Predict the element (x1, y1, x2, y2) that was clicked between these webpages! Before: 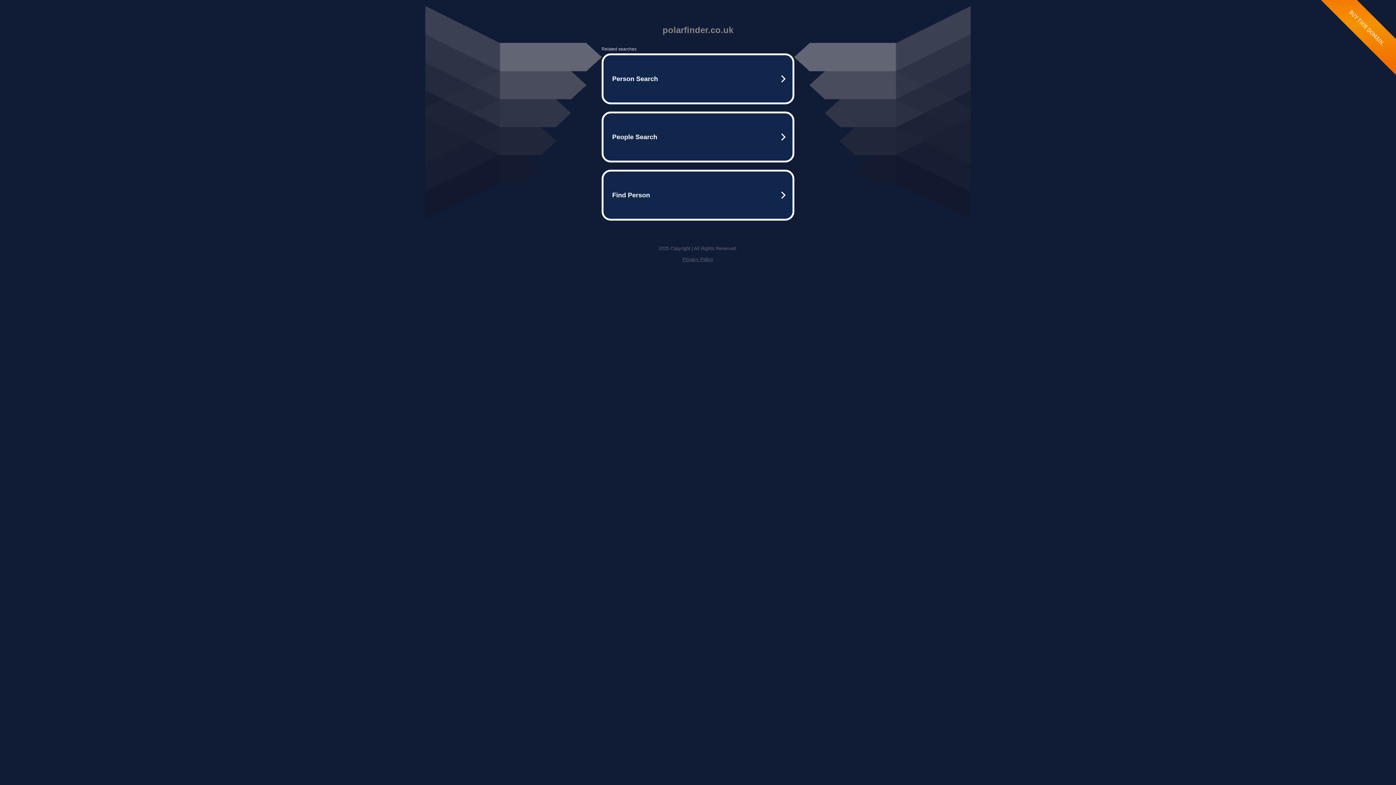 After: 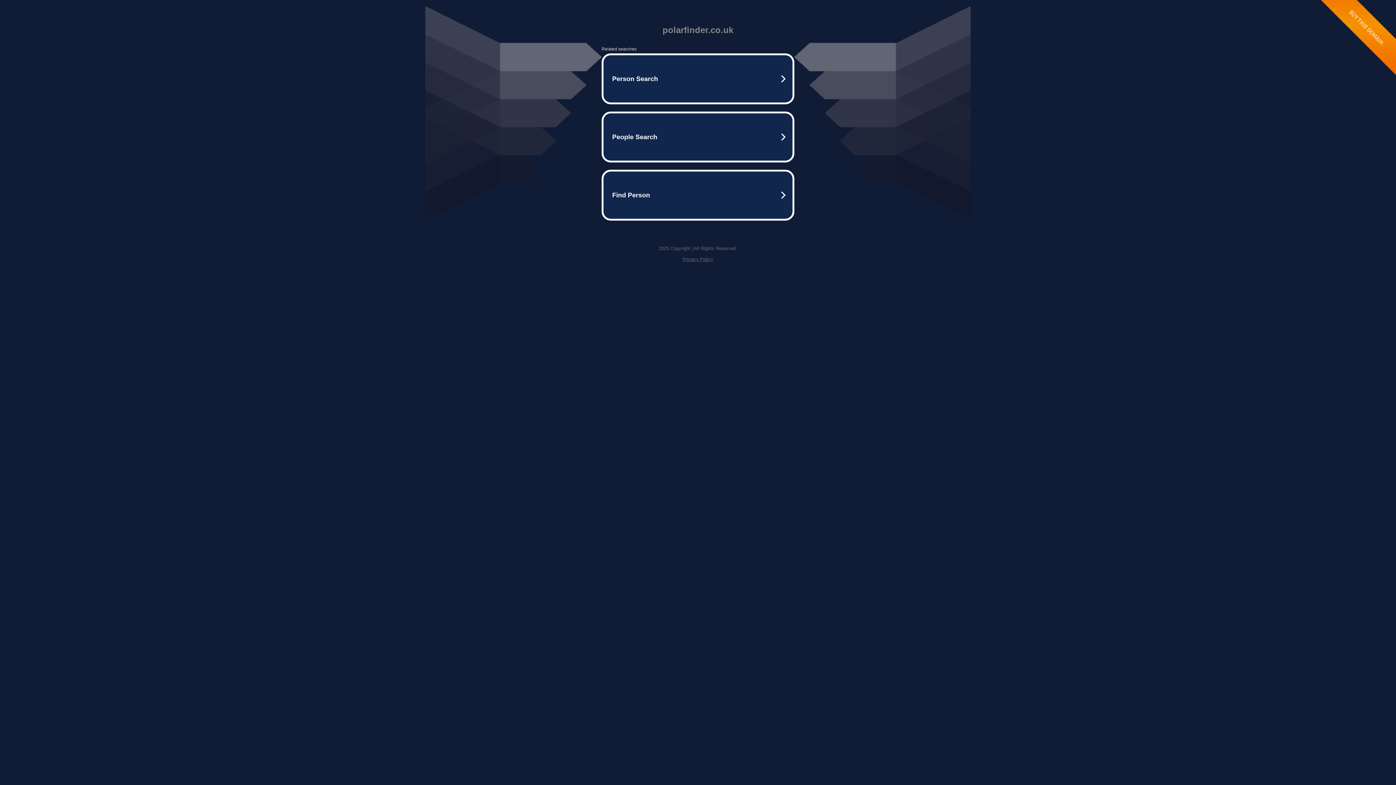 Action: label: Privacy Policy bbox: (682, 256, 713, 262)